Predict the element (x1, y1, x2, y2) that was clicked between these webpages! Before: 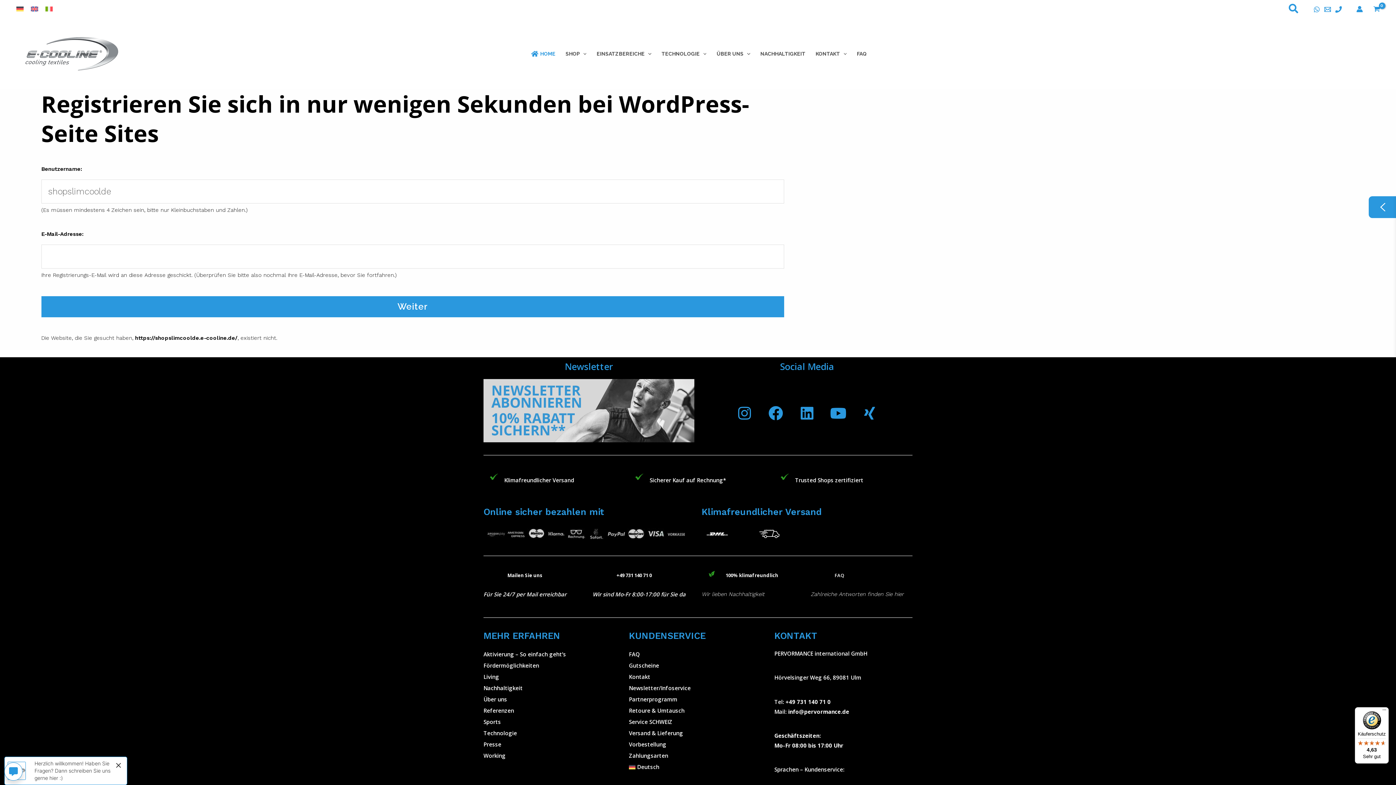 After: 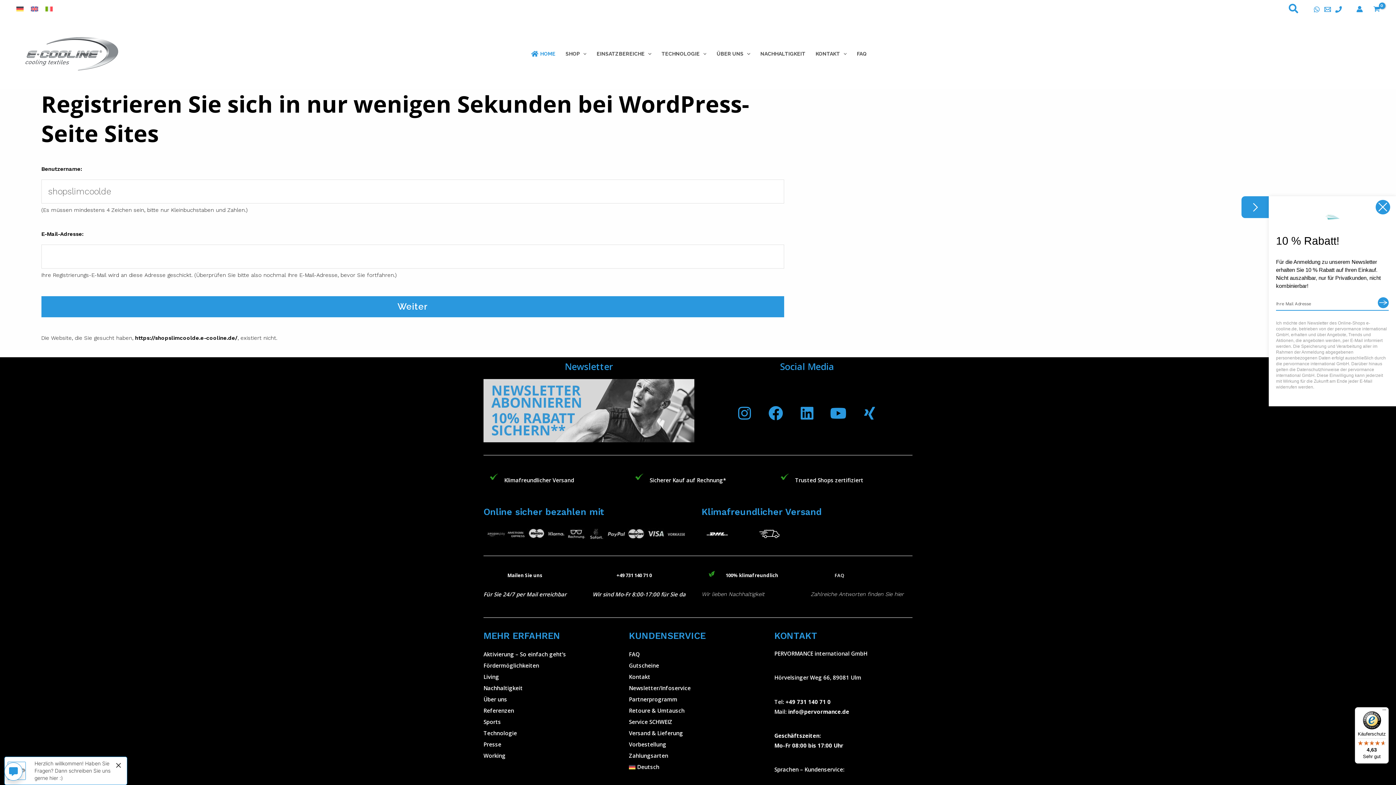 Action: bbox: (1371, 193, 1393, 220)